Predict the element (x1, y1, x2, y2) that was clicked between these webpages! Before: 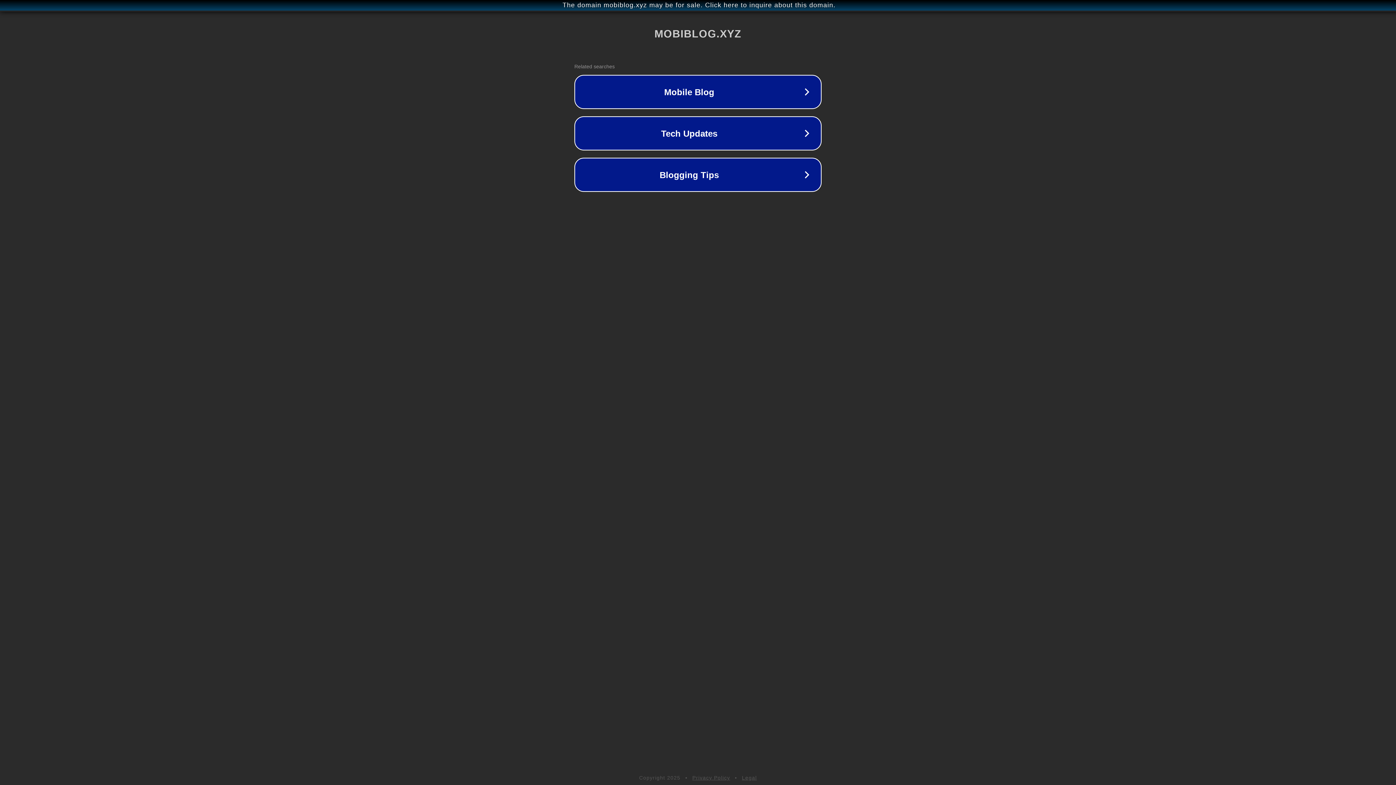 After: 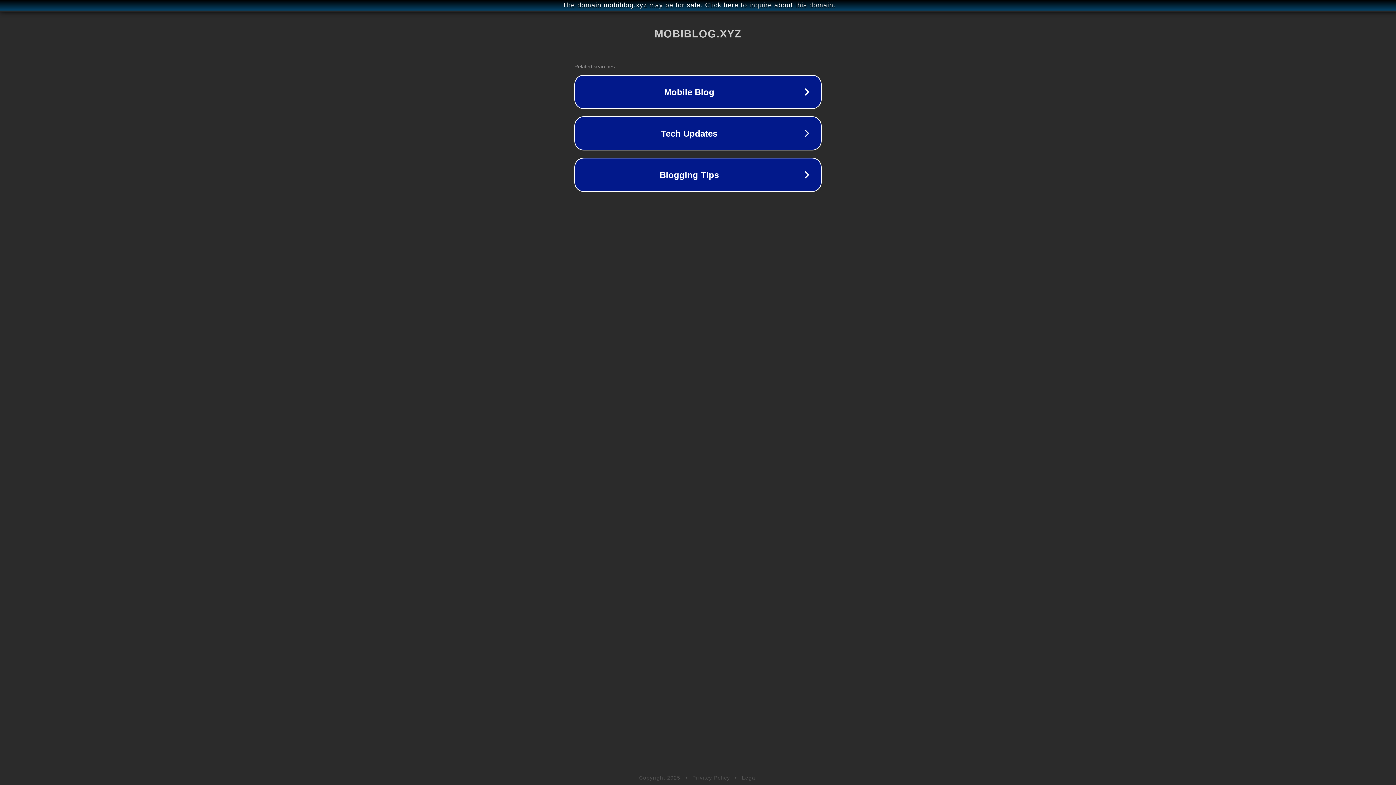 Action: label: Privacy Policy bbox: (692, 775, 730, 781)